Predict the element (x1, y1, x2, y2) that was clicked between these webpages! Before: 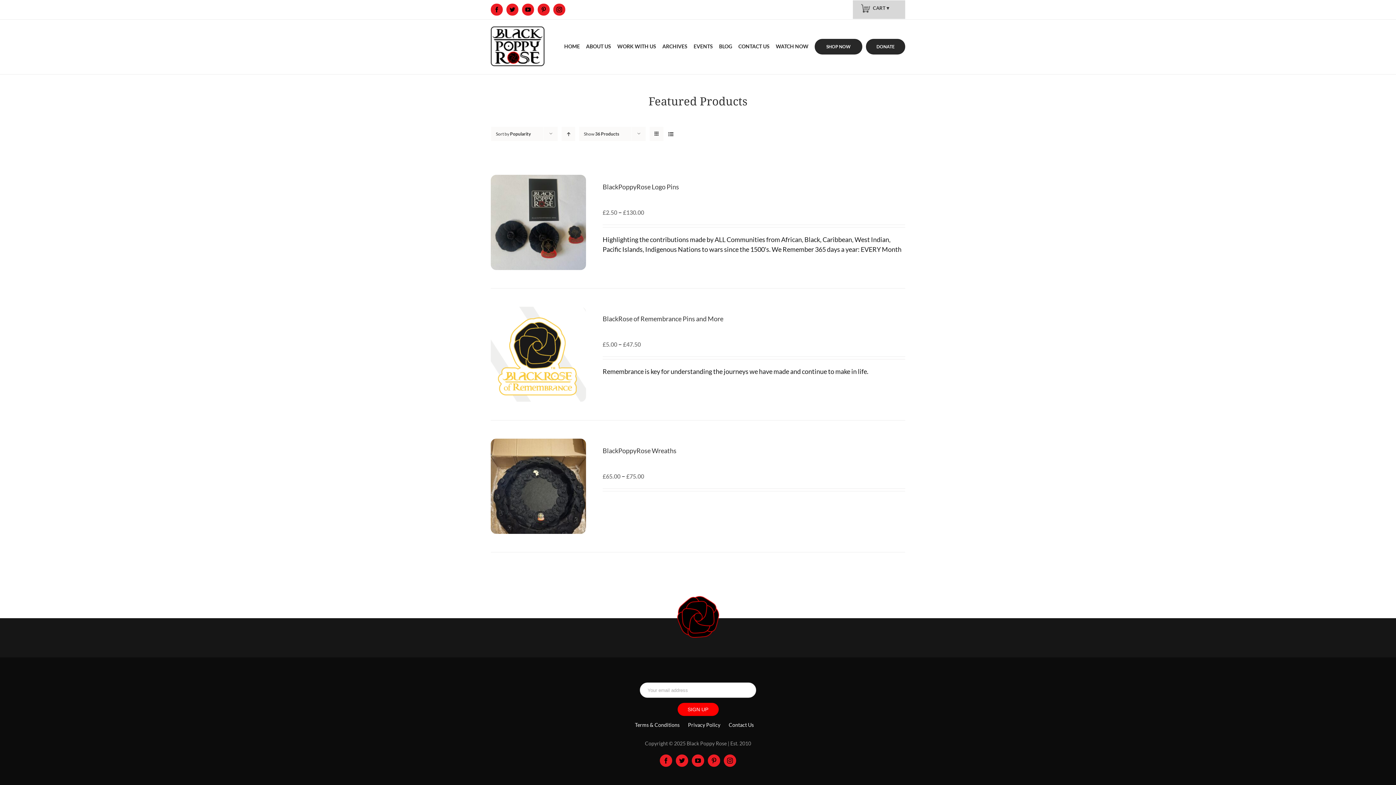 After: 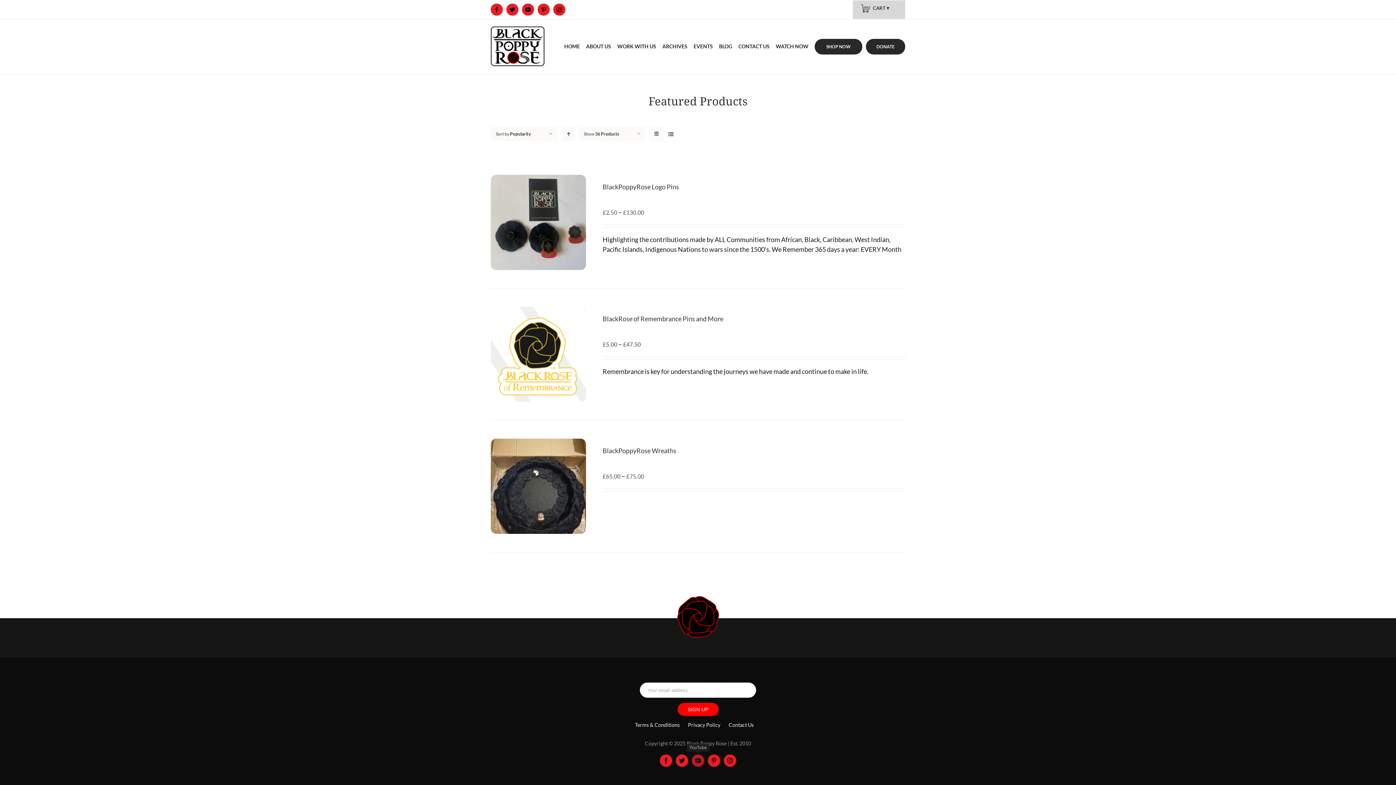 Action: bbox: (692, 754, 704, 767) label: YouTube